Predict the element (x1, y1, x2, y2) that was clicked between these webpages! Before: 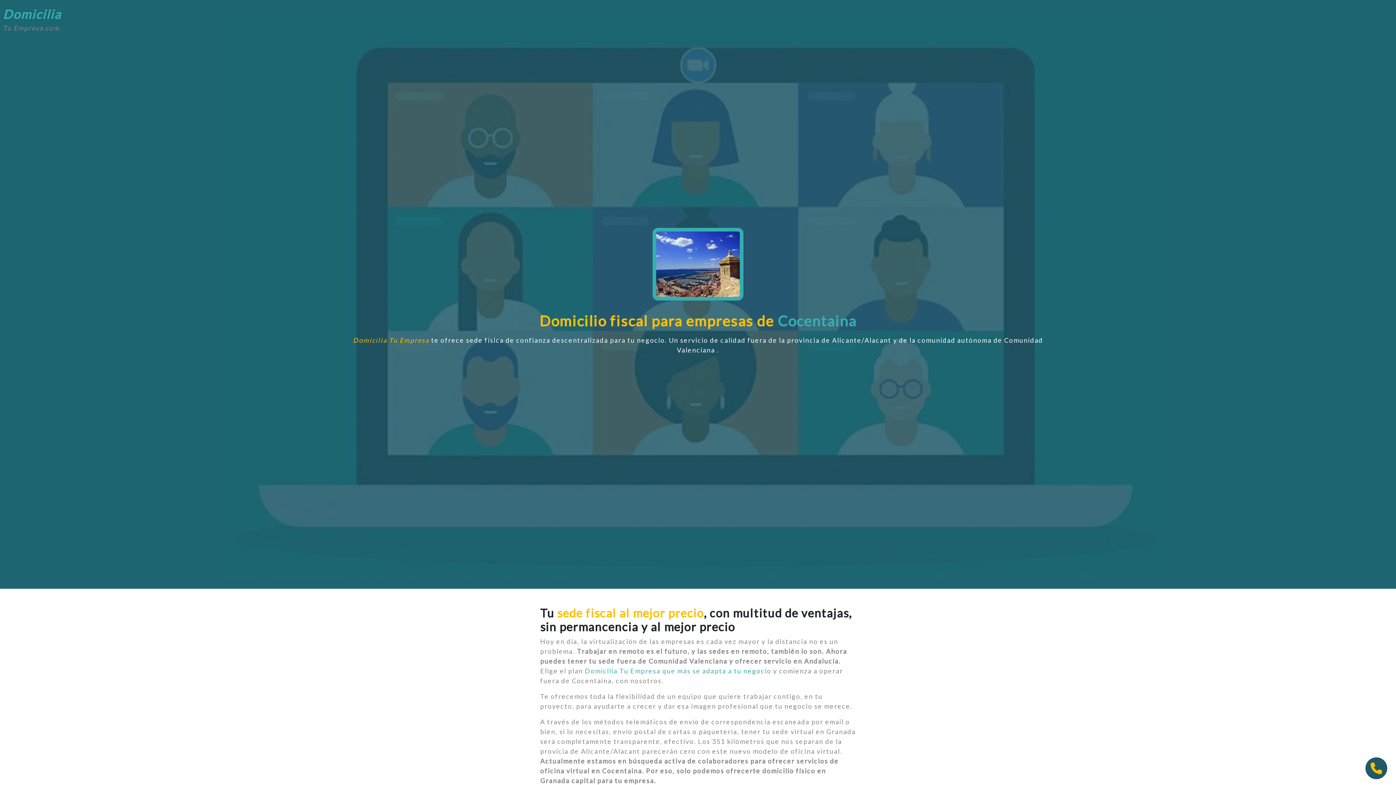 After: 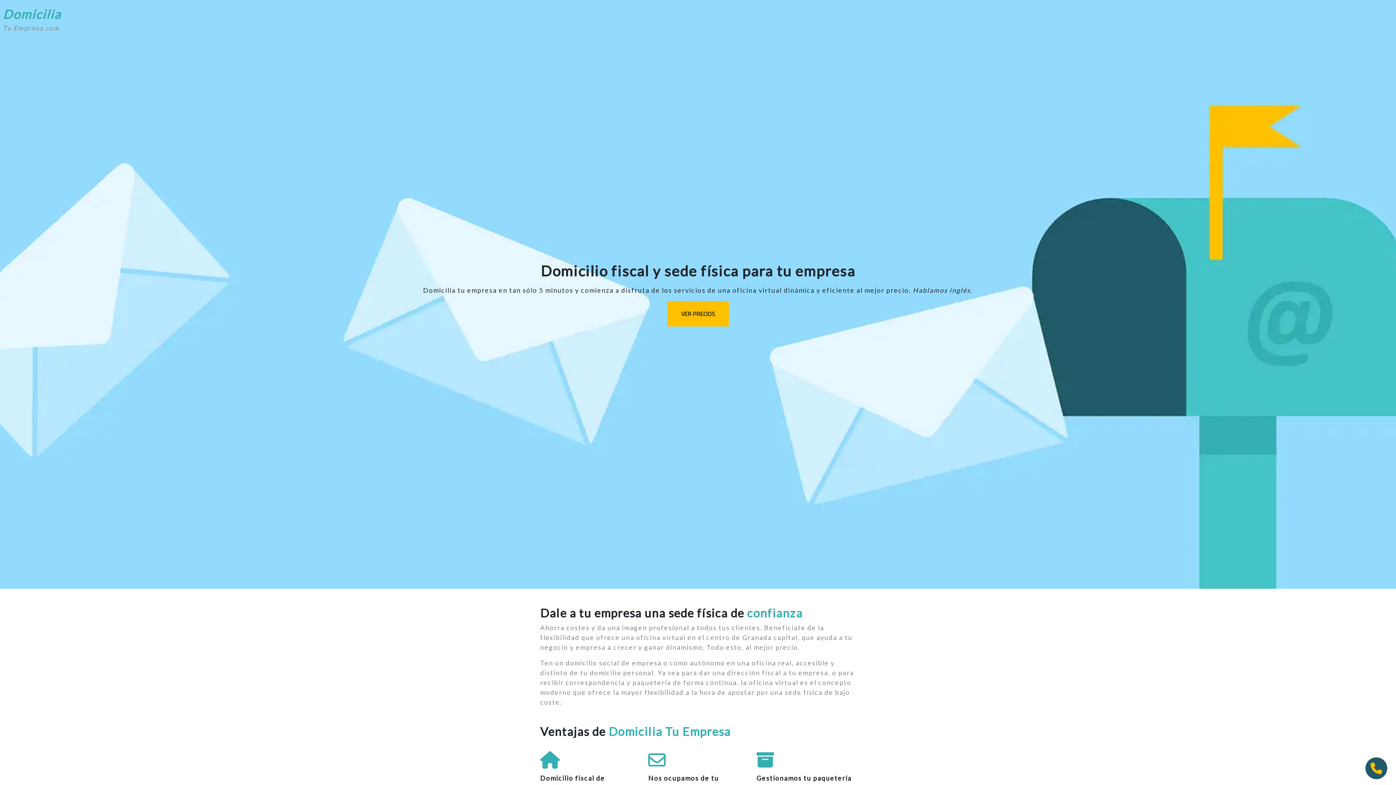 Action: label: Domicilia

Tu Empresa.com bbox: (2, 2, 61, 34)